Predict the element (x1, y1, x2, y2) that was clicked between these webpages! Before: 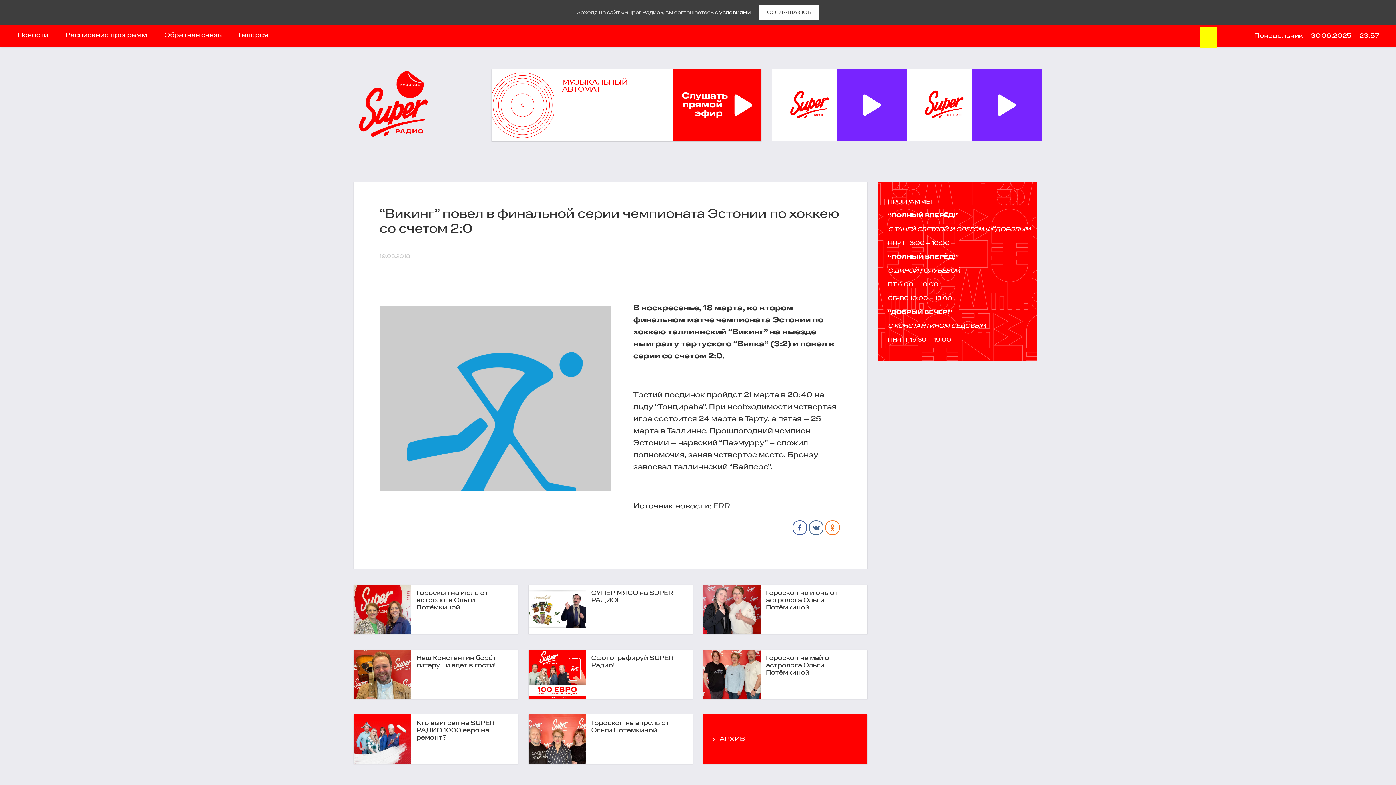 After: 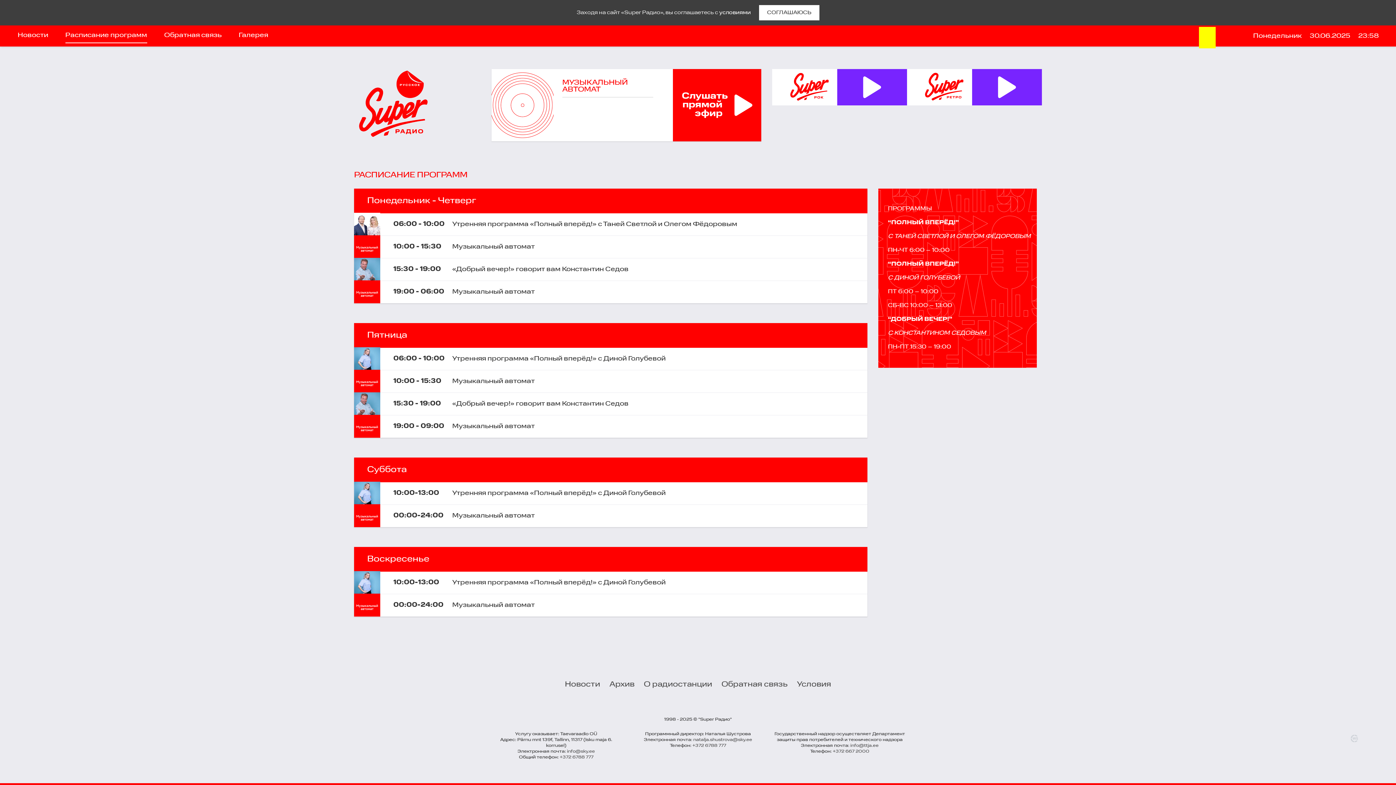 Action: label: Расписание программ bbox: (58, 25, 153, 45)